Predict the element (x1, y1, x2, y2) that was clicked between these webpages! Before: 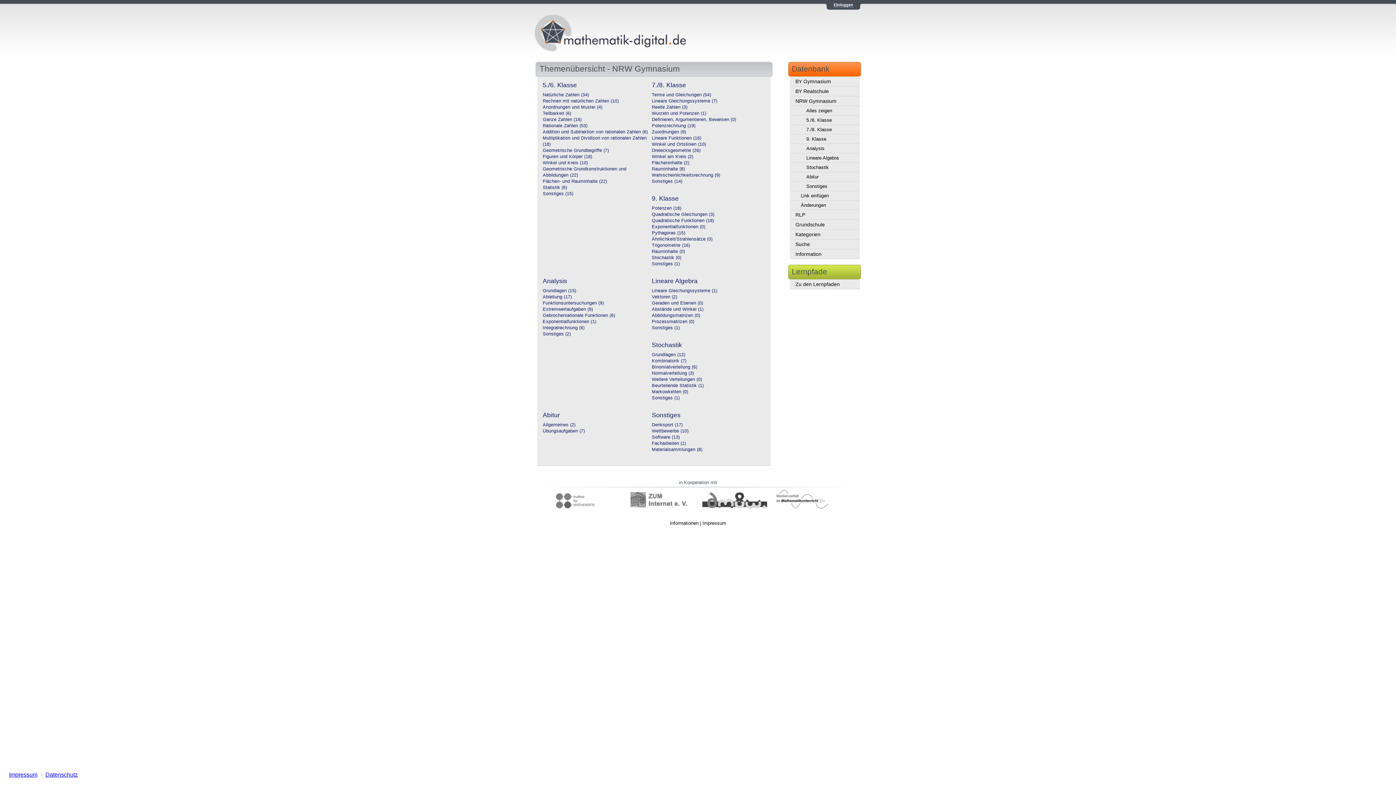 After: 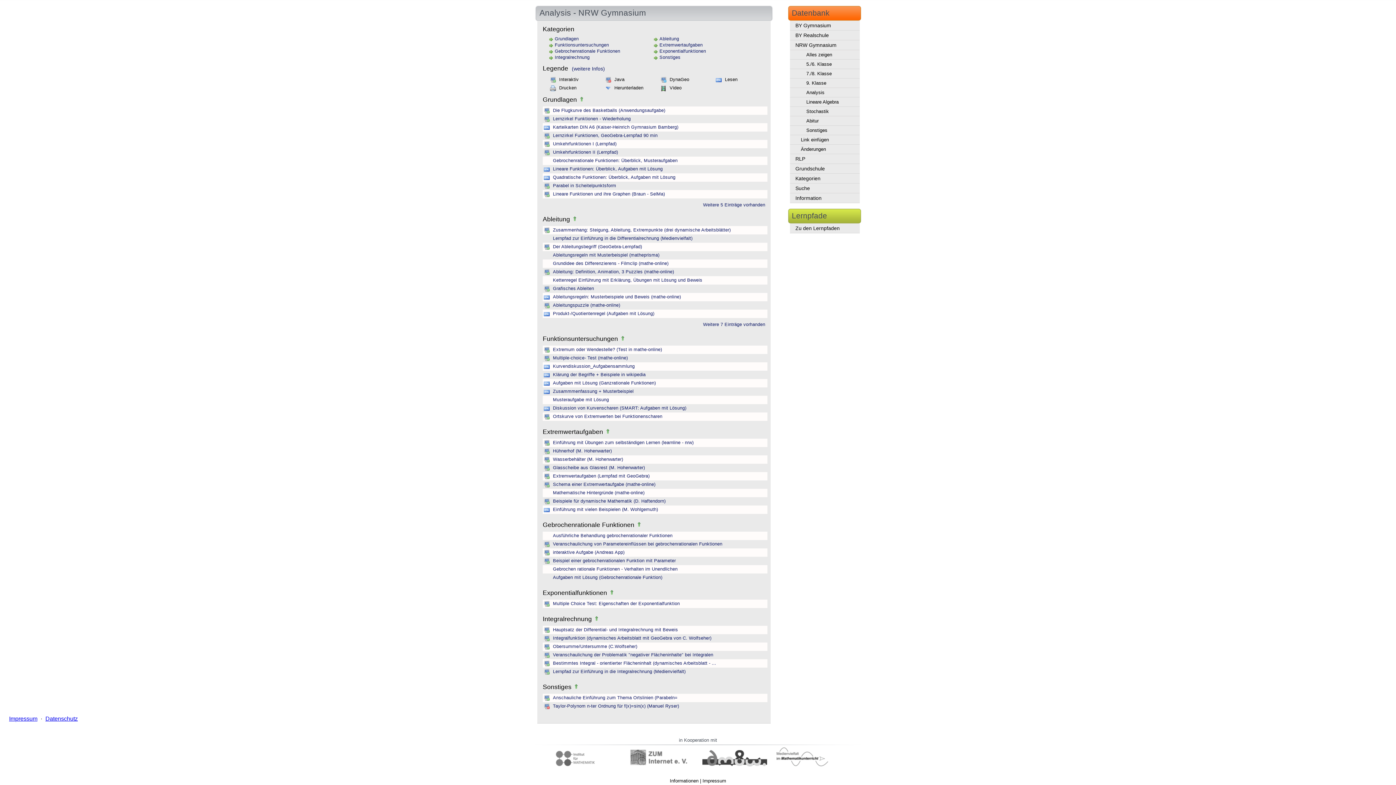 Action: label: Exponentialfunktionen (1)
 bbox: (542, 319, 596, 324)